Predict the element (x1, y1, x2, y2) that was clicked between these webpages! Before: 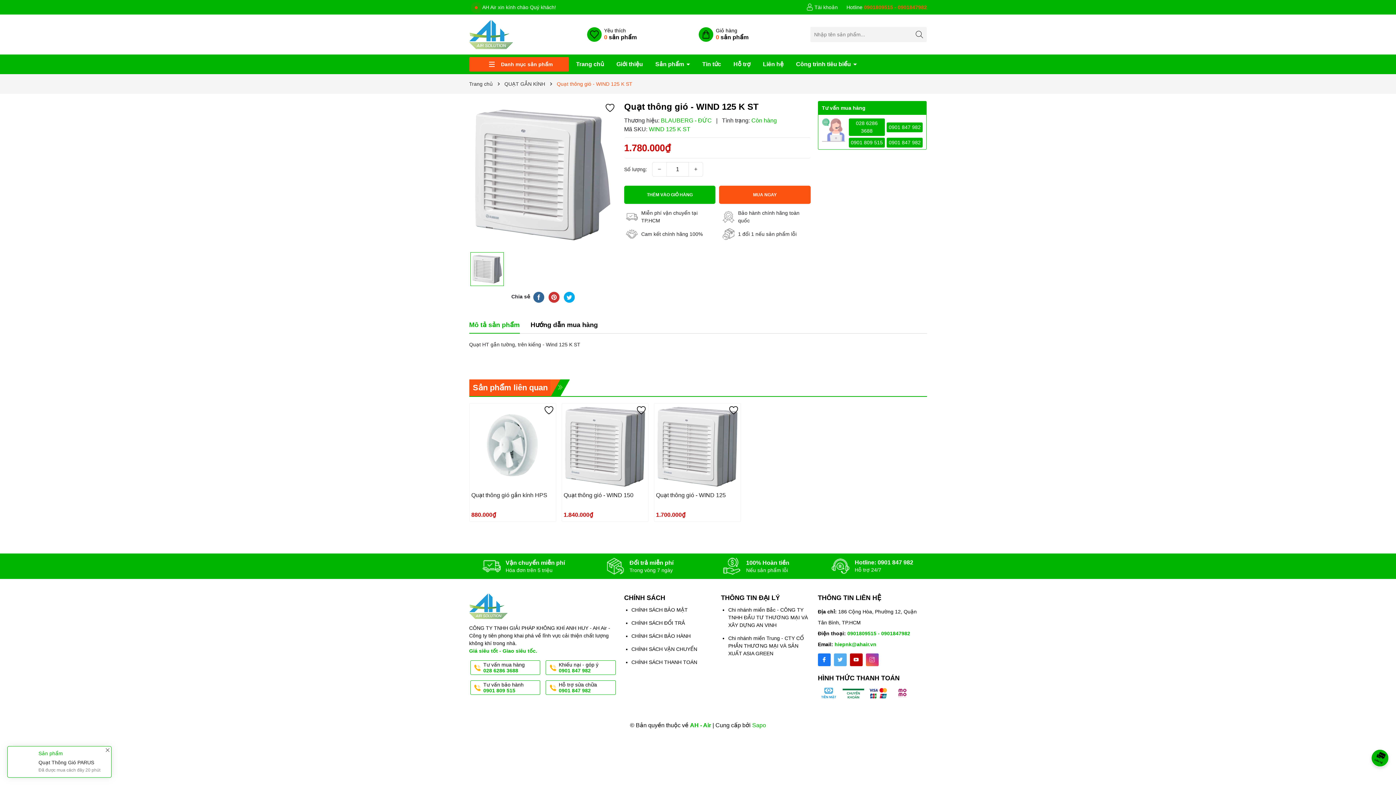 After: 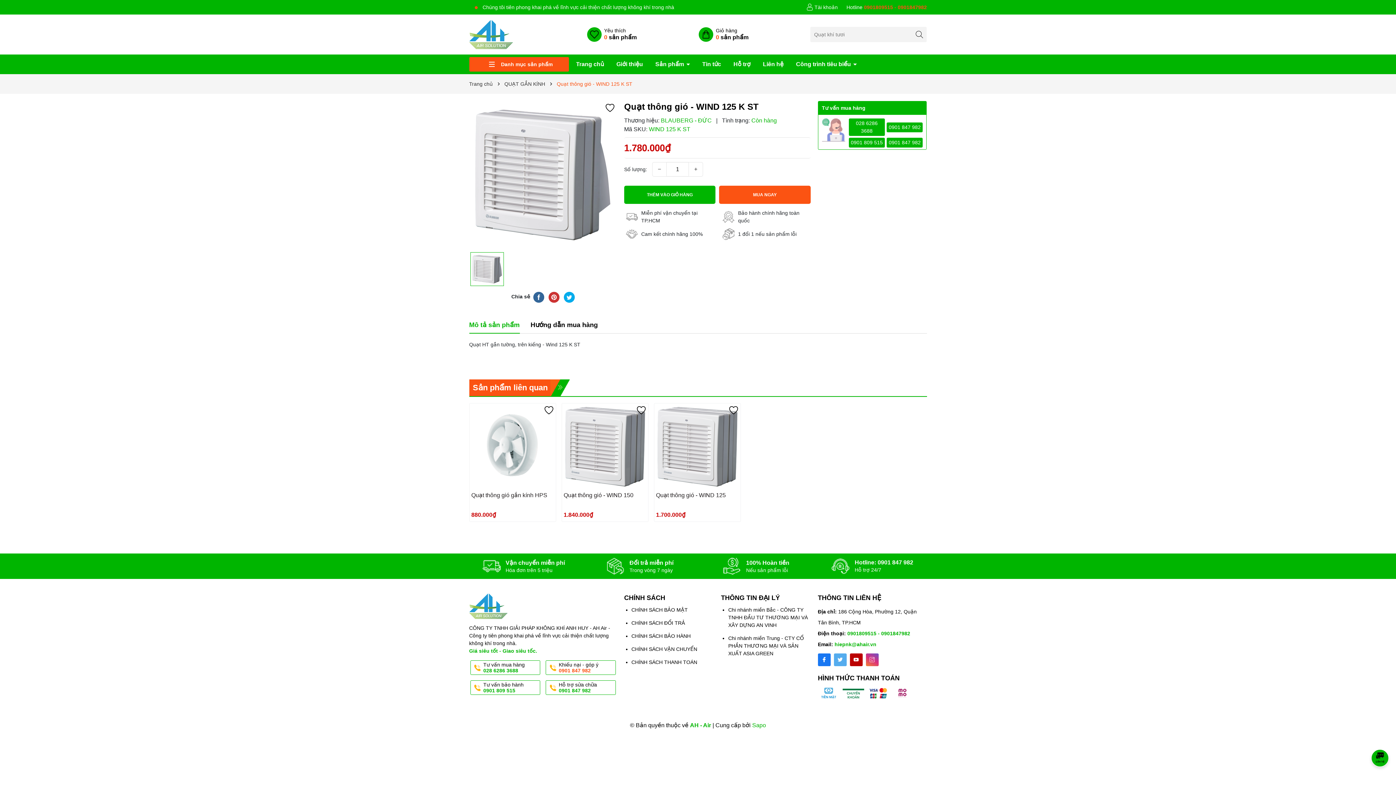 Action: label: Khiếu nại - góp ý
0901 847 982 bbox: (545, 660, 615, 675)